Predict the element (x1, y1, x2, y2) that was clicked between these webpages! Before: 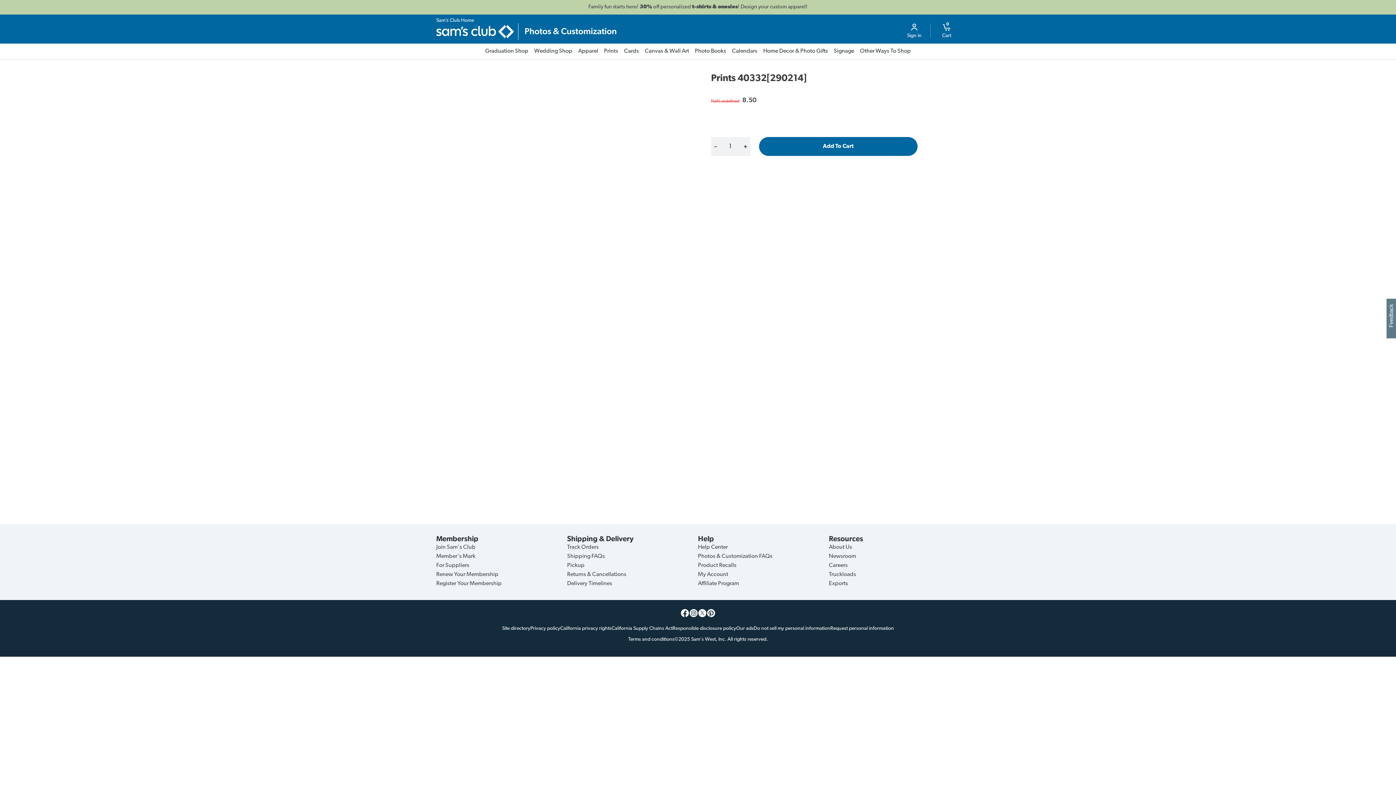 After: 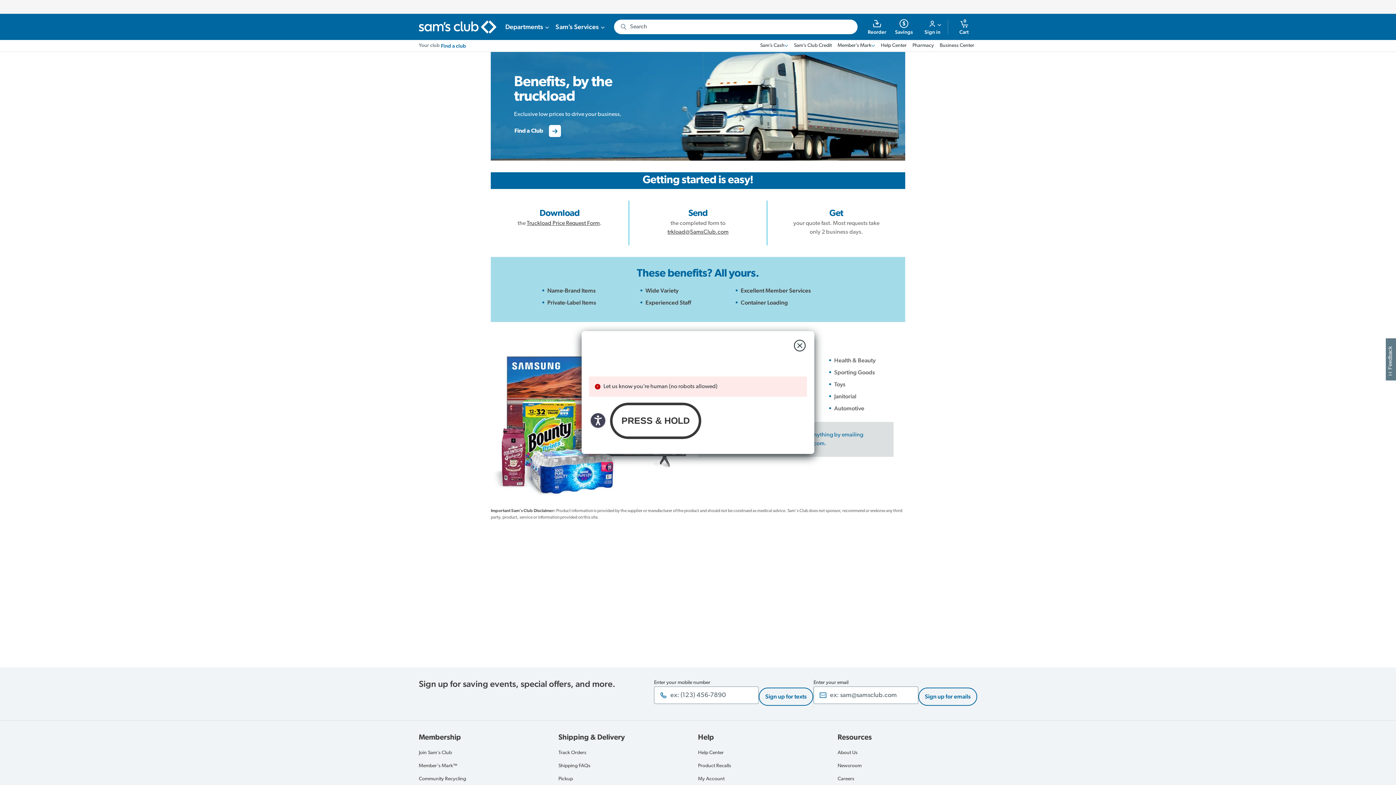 Action: label: Truckloads bbox: (829, 572, 856, 577)